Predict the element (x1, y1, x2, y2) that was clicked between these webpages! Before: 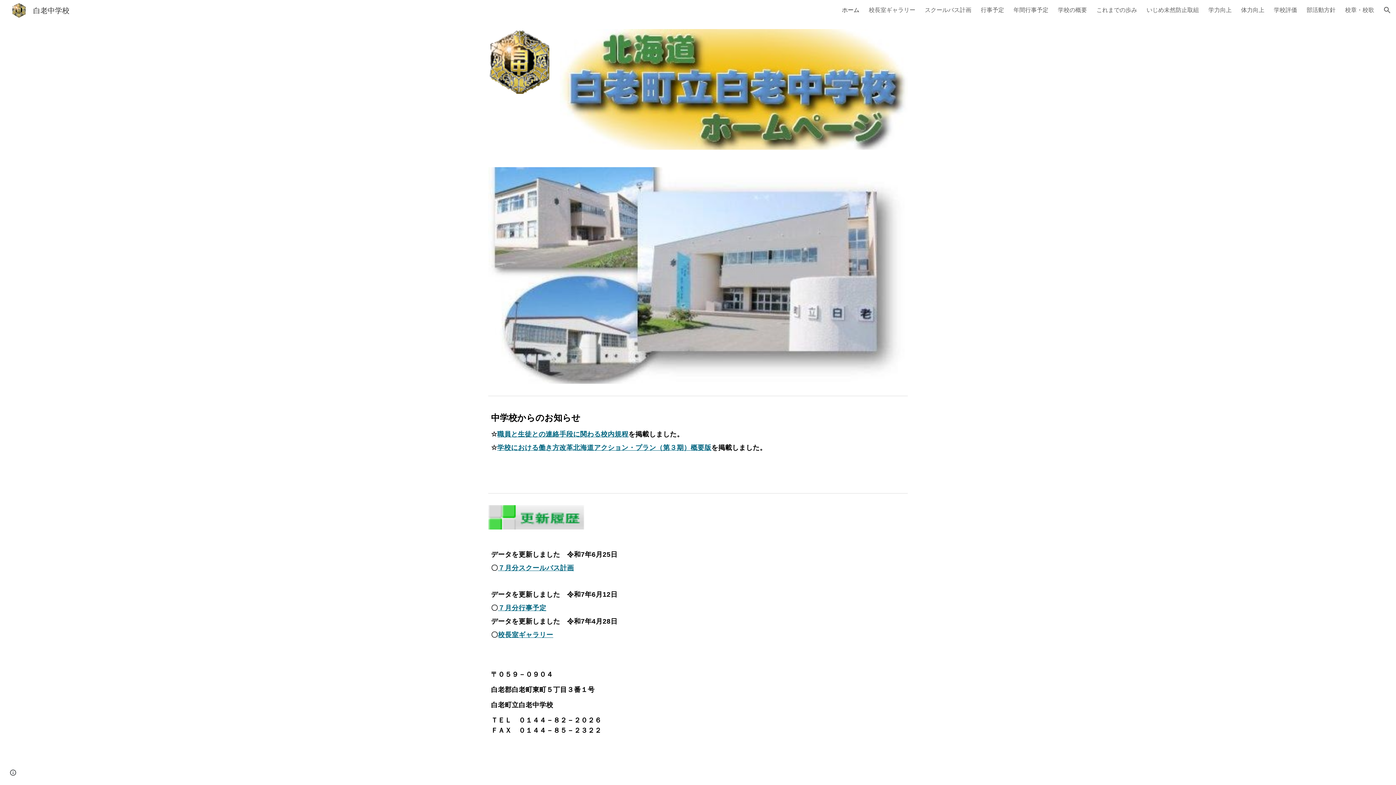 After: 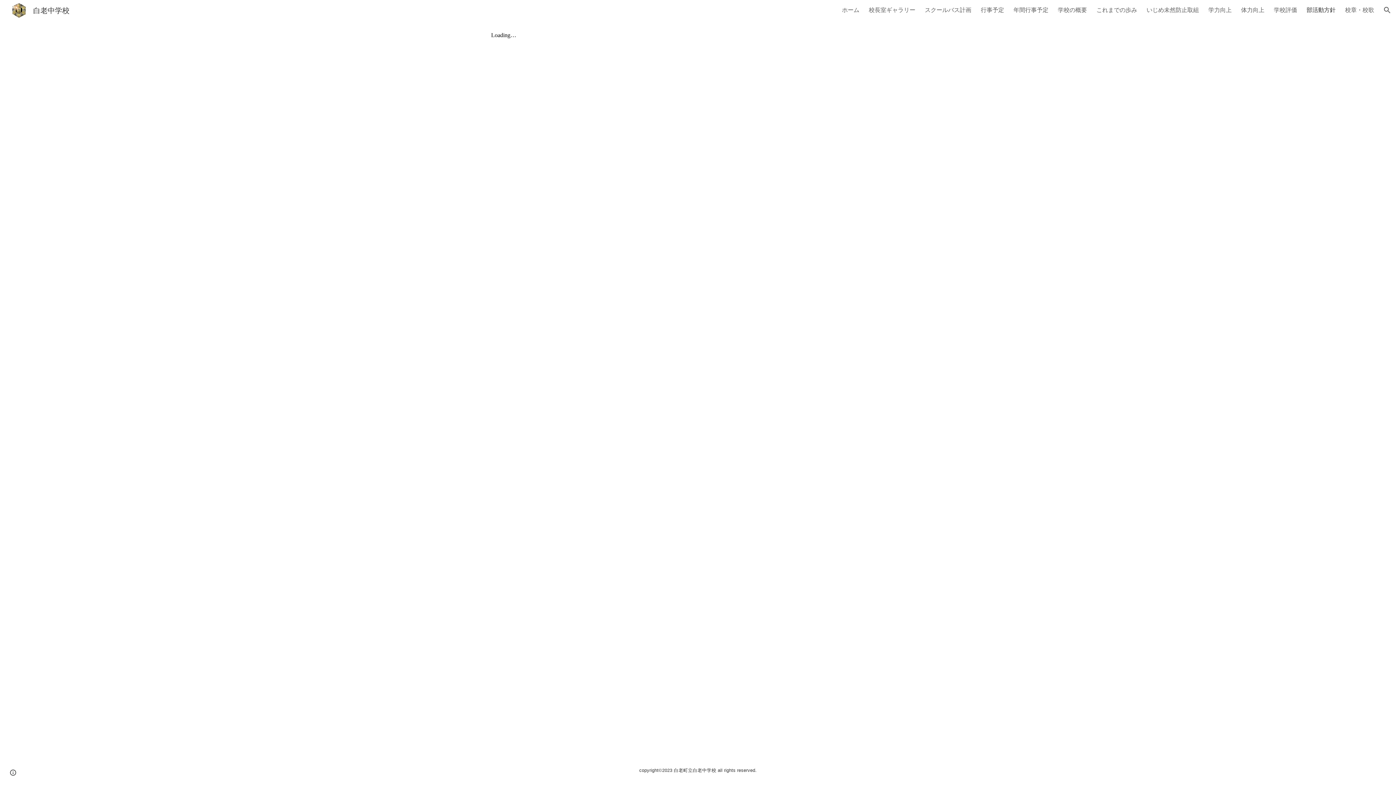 Action: label: 部活動方針 bbox: (1306, 6, 1336, 14)